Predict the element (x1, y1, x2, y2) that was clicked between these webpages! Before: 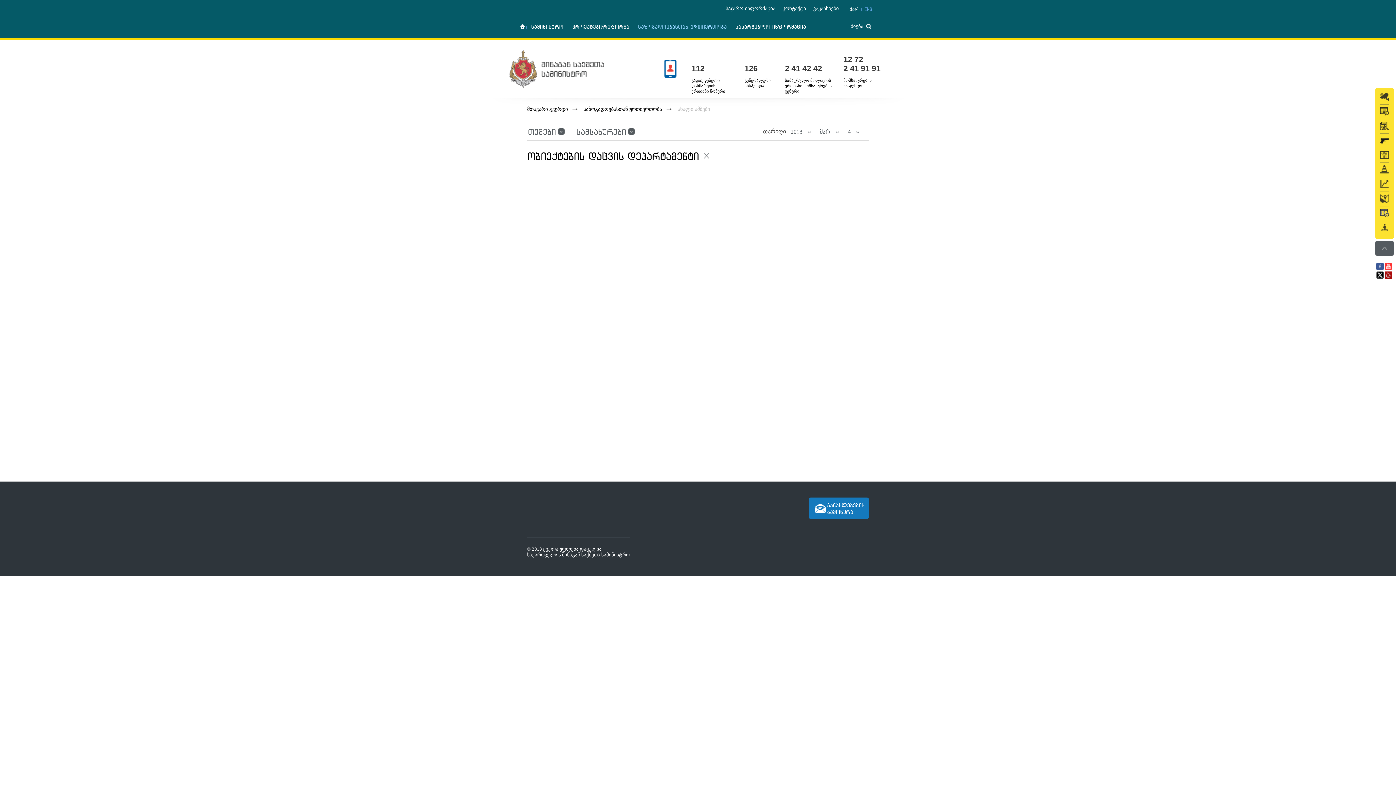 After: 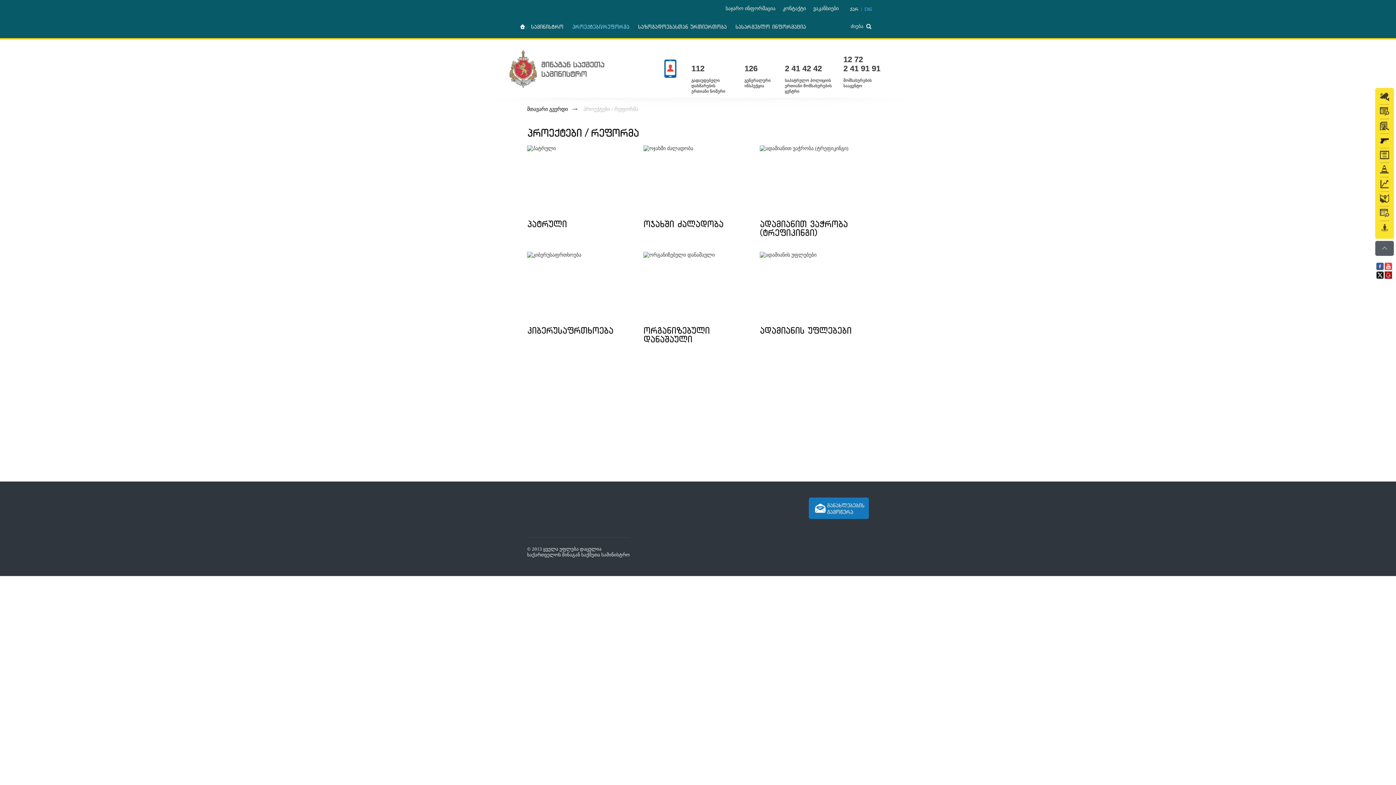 Action: bbox: (568, 20, 633, 39) label: პროექტები/რეფორმა